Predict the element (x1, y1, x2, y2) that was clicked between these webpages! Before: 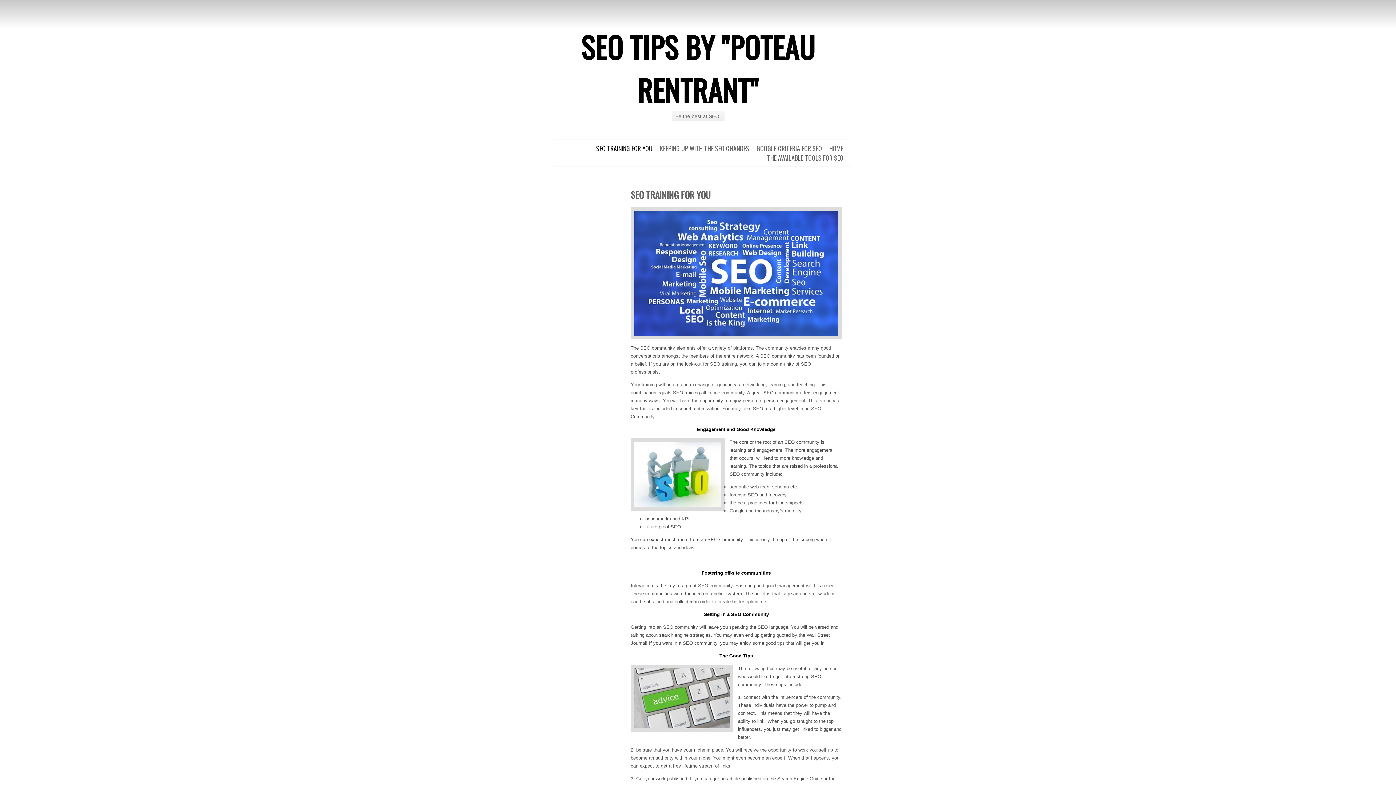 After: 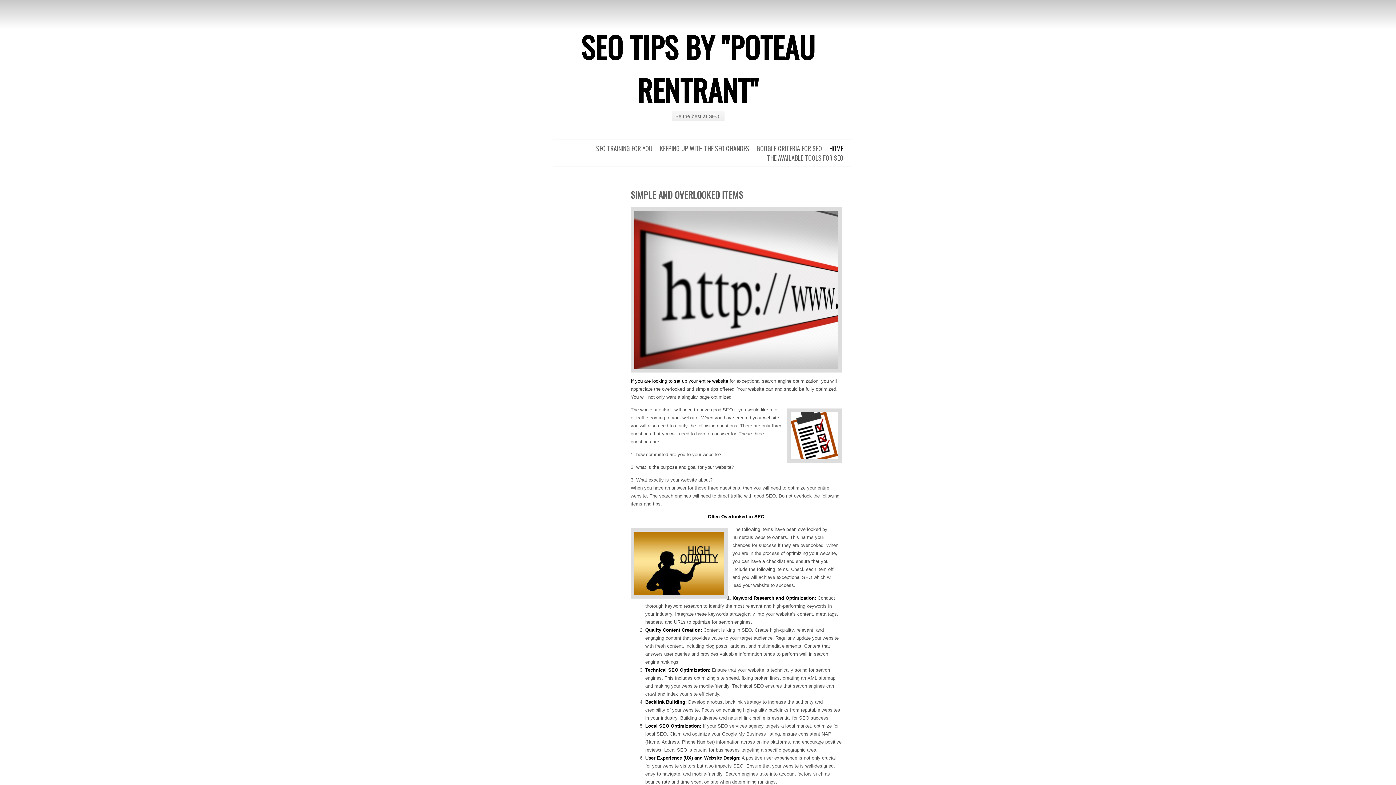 Action: bbox: (829, 143, 843, 153) label: HOME